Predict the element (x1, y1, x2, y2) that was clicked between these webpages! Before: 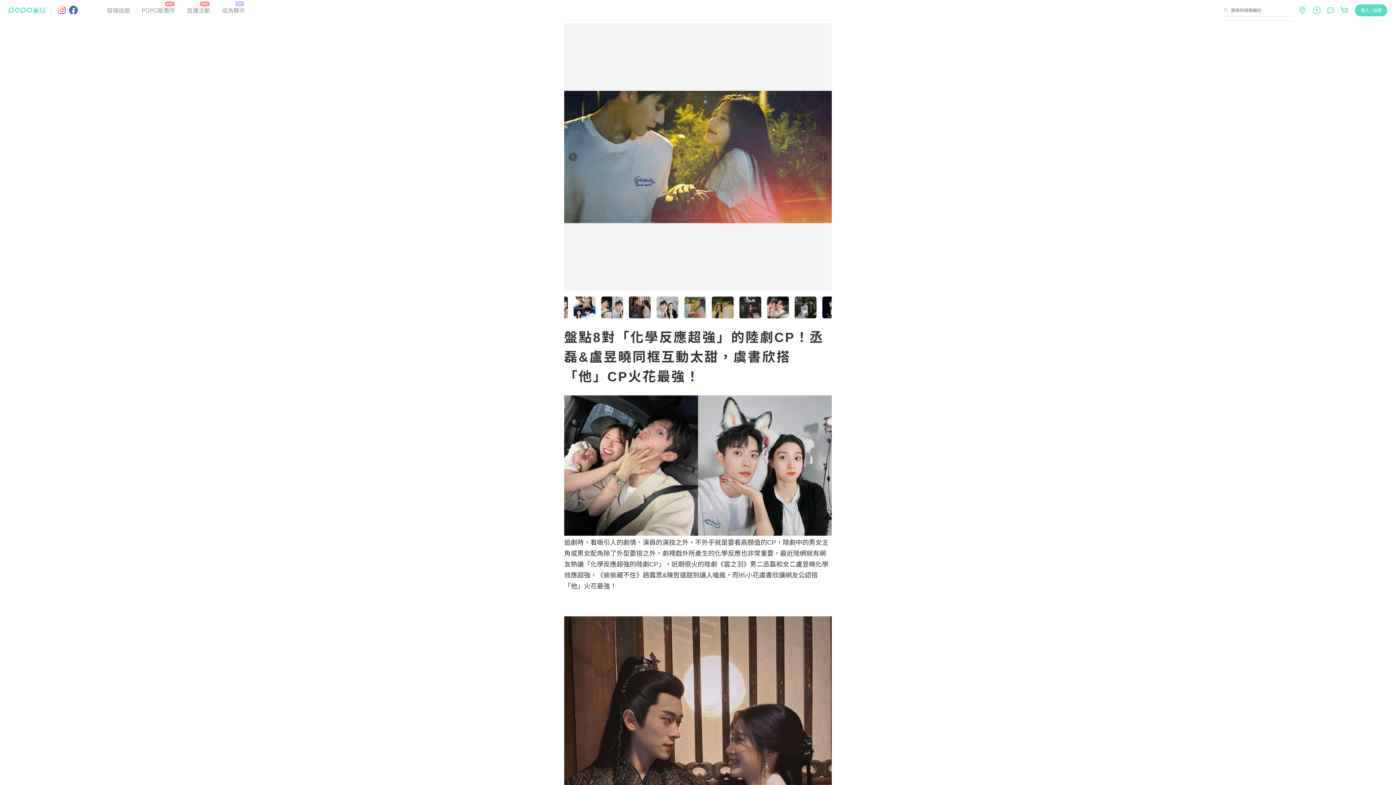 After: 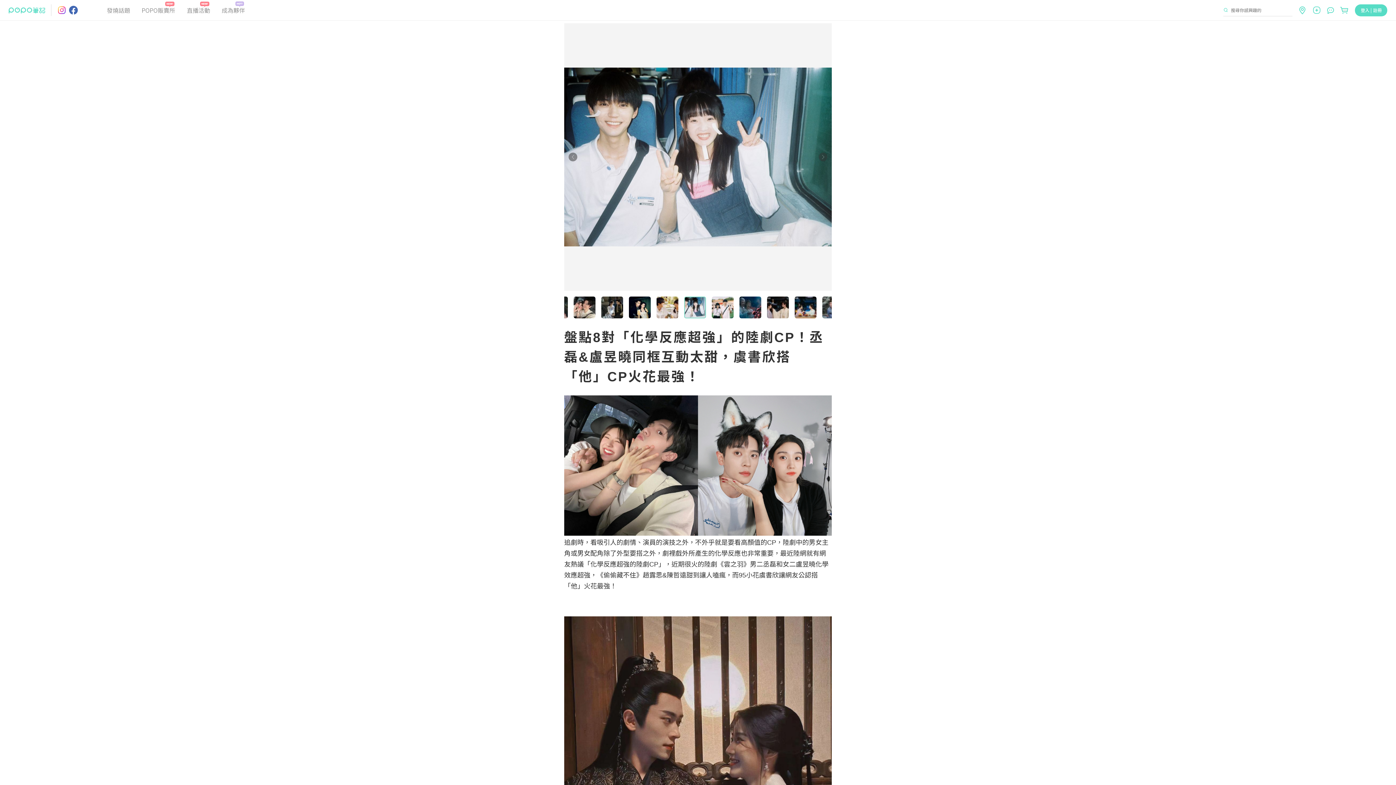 Action: bbox: (69, 5, 77, 14)